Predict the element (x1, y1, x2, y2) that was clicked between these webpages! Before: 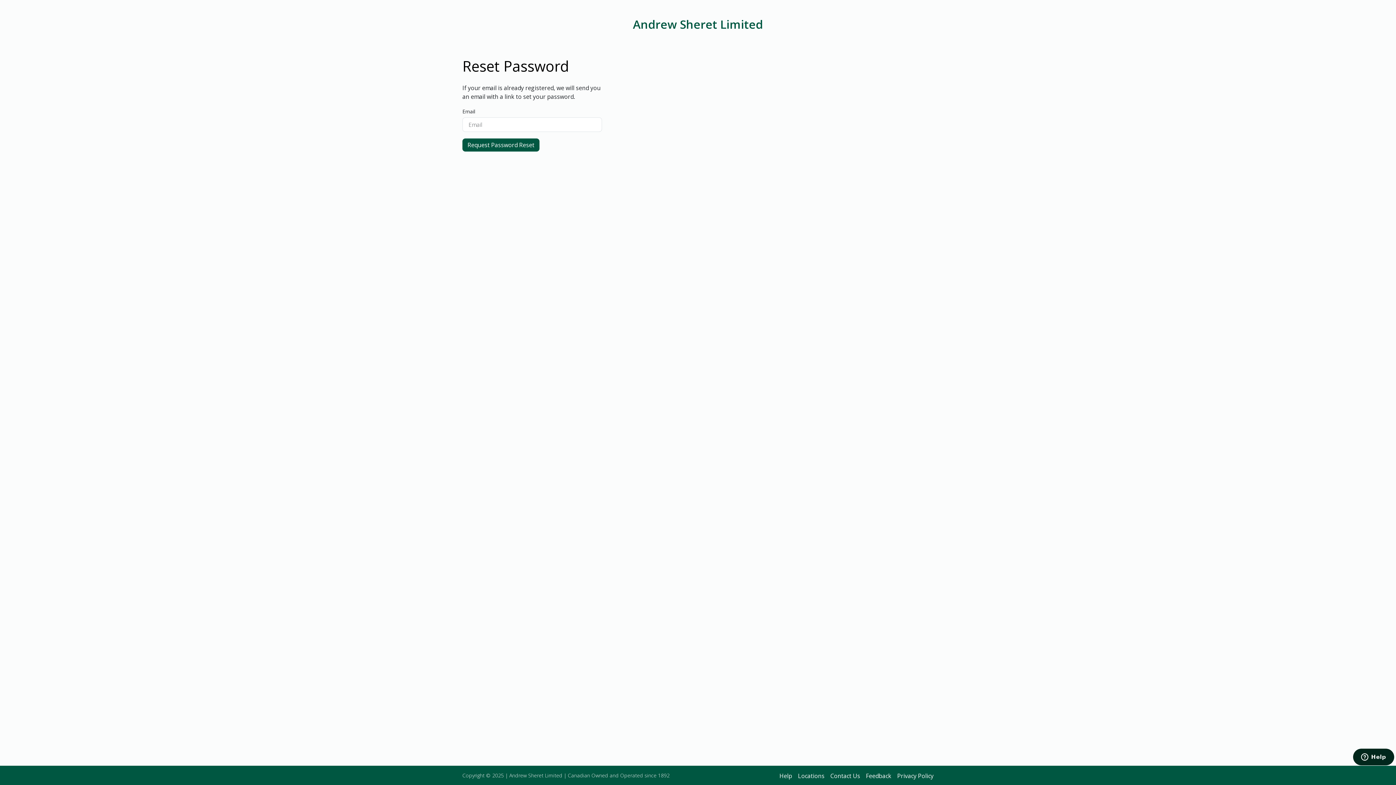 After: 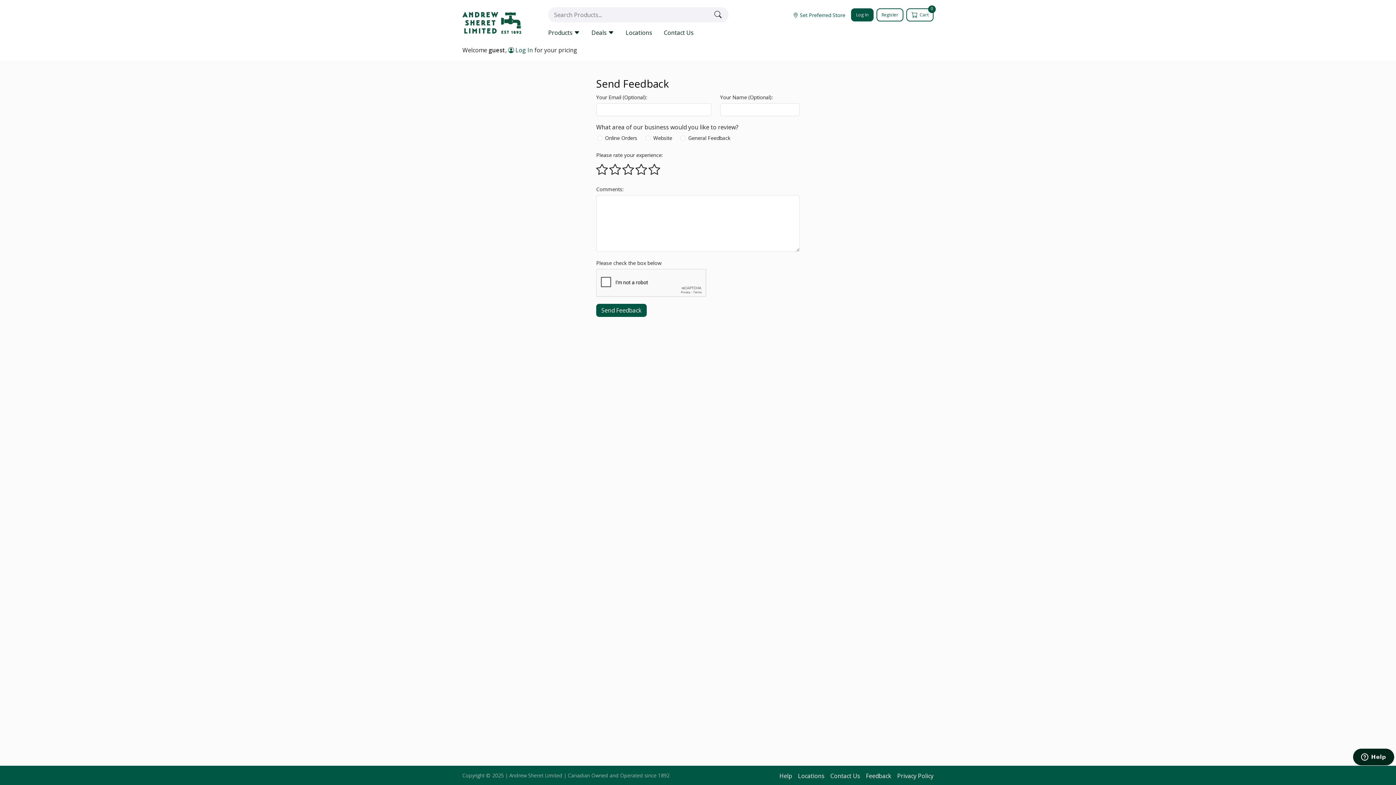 Action: bbox: (866, 772, 891, 785) label: Feedback